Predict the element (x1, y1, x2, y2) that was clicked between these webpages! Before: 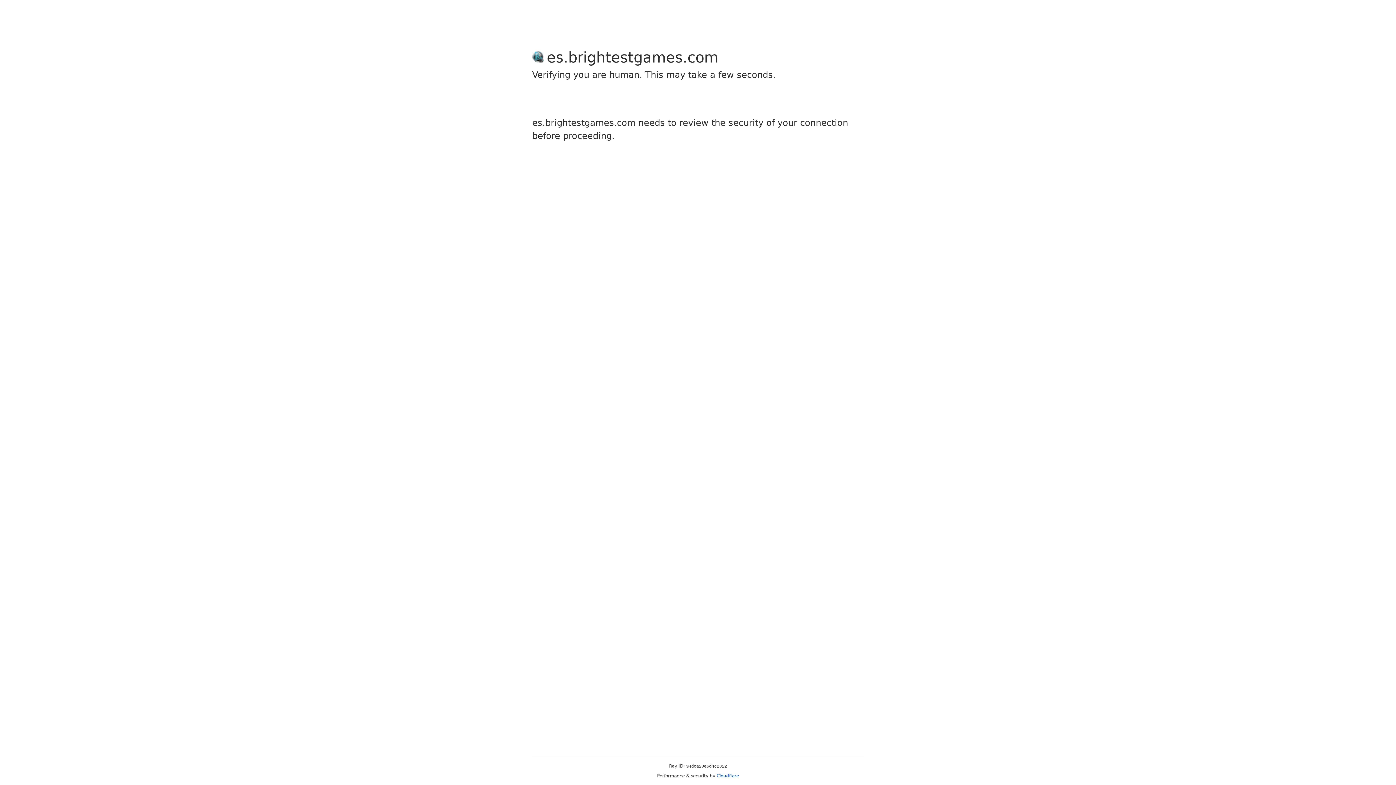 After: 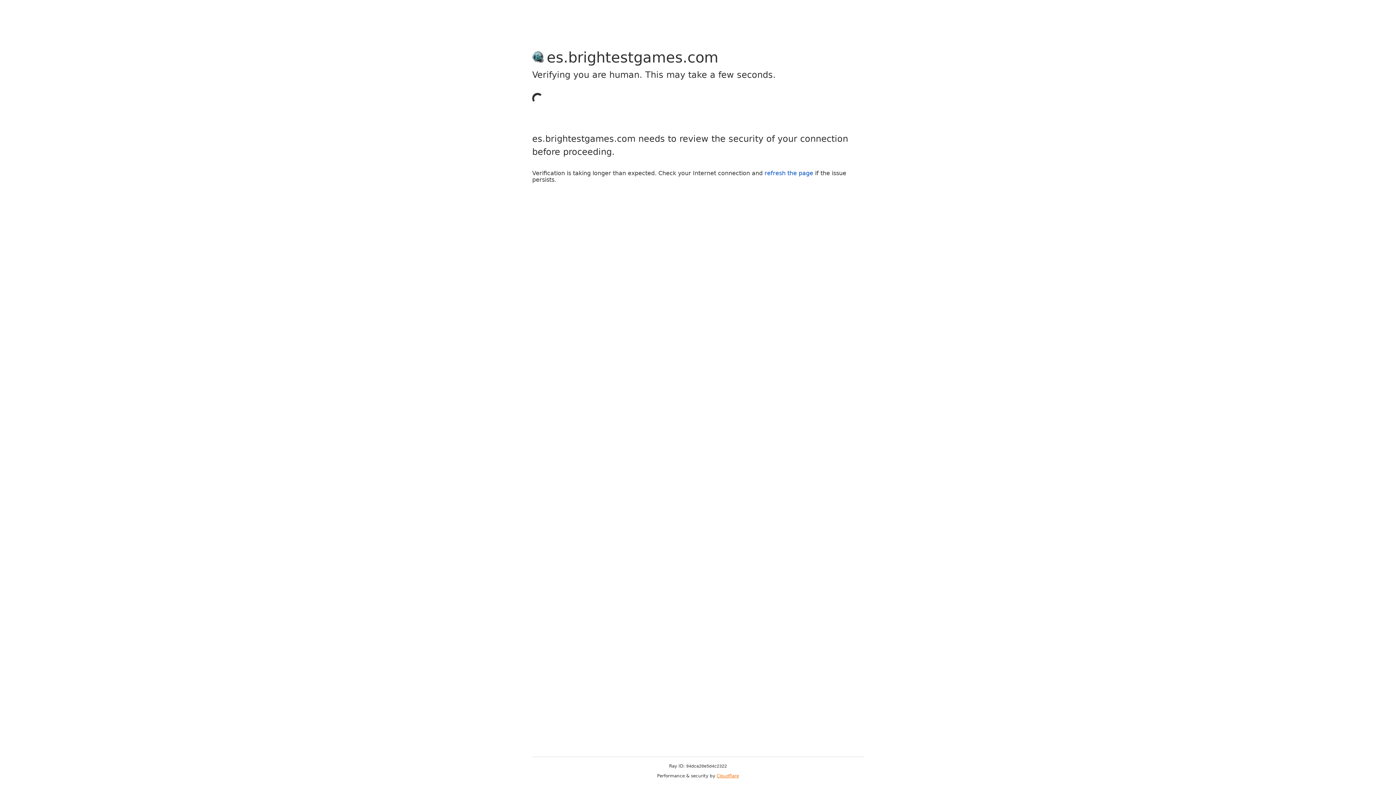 Action: label: Cloudflare bbox: (716, 773, 739, 778)